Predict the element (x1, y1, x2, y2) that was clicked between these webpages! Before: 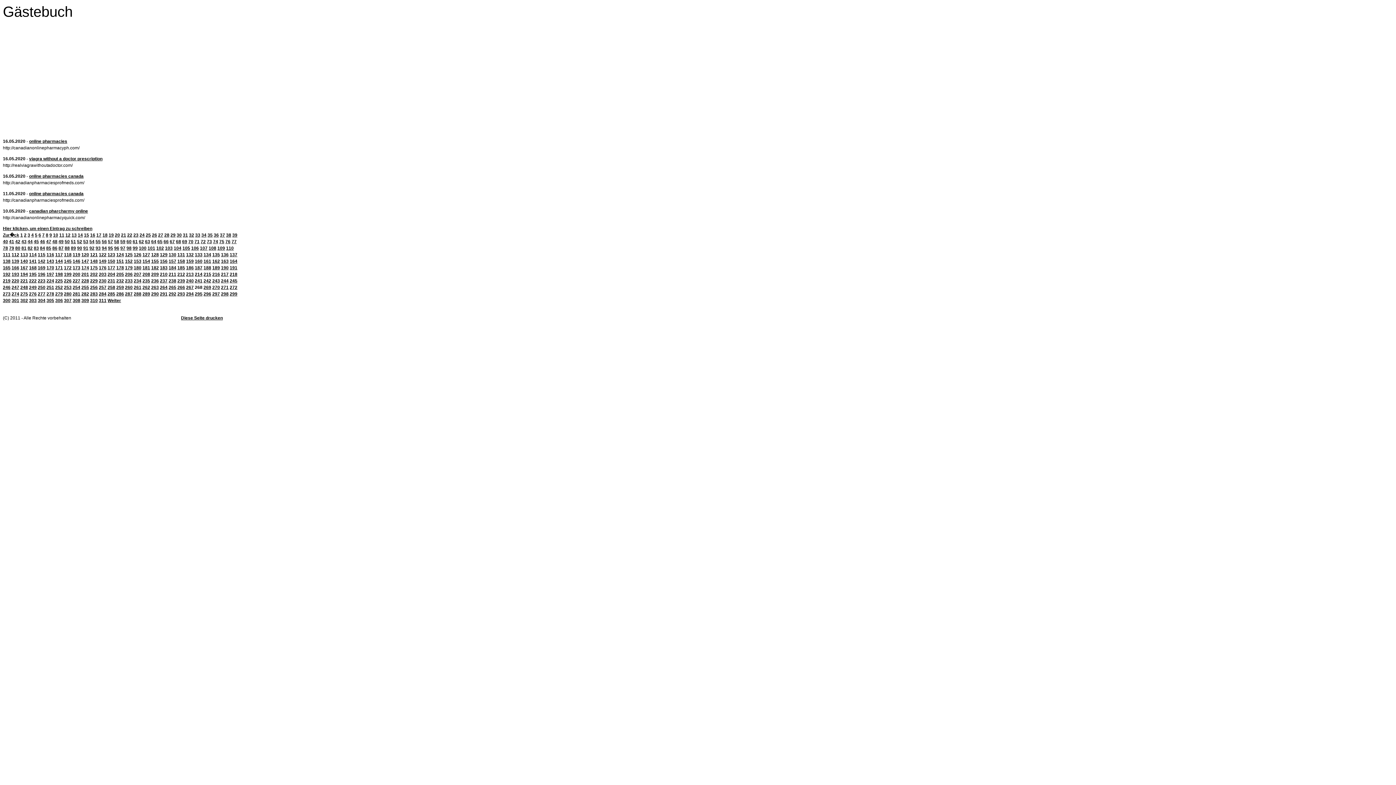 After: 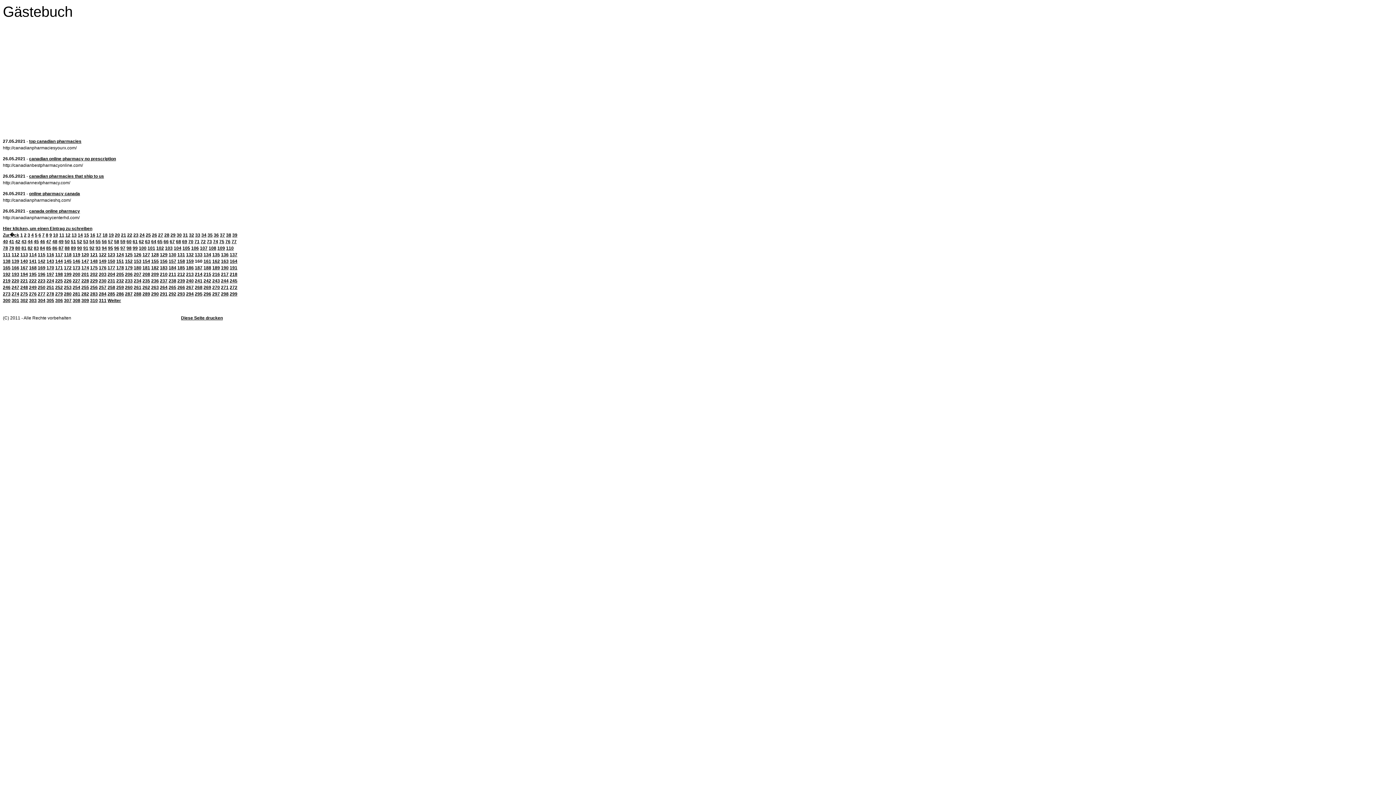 Action: bbox: (194, 258, 202, 264) label: 160